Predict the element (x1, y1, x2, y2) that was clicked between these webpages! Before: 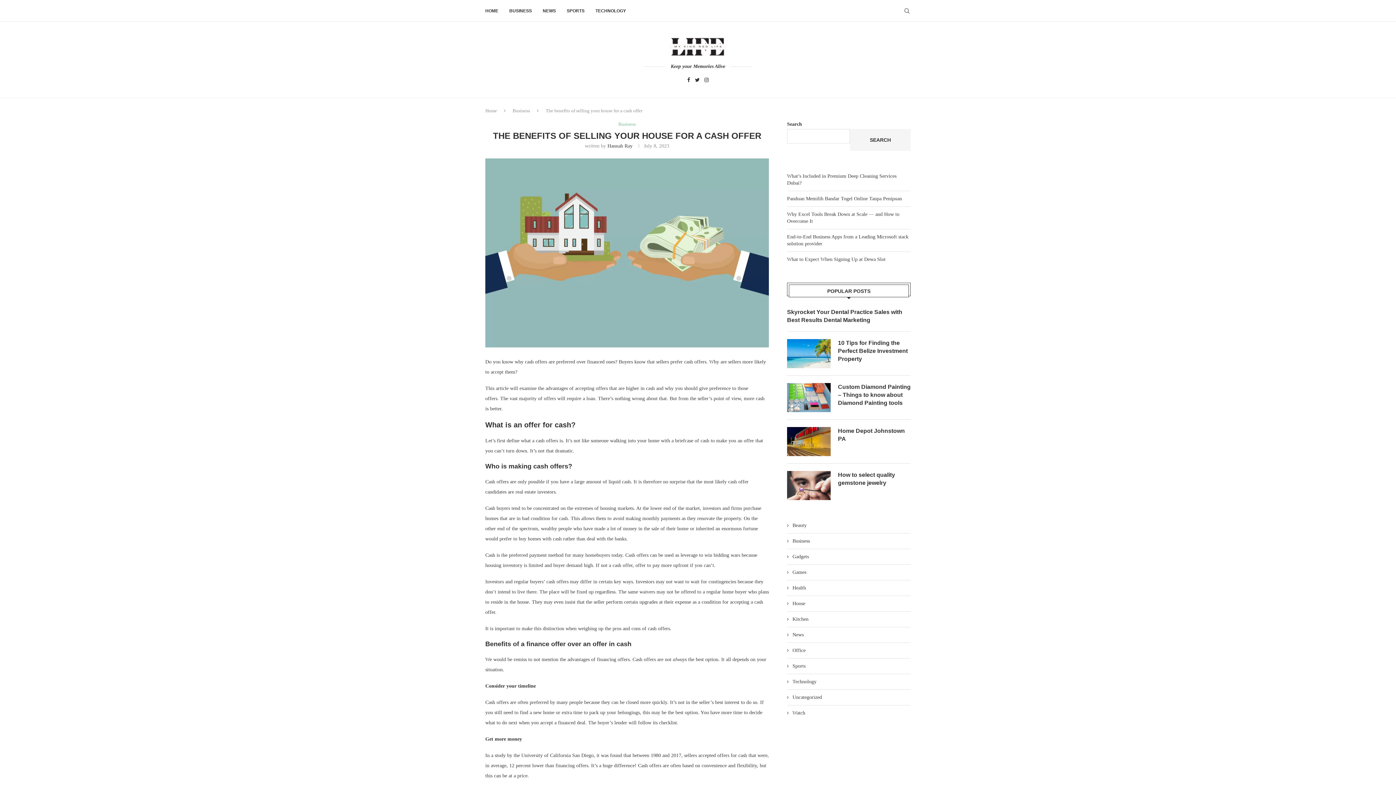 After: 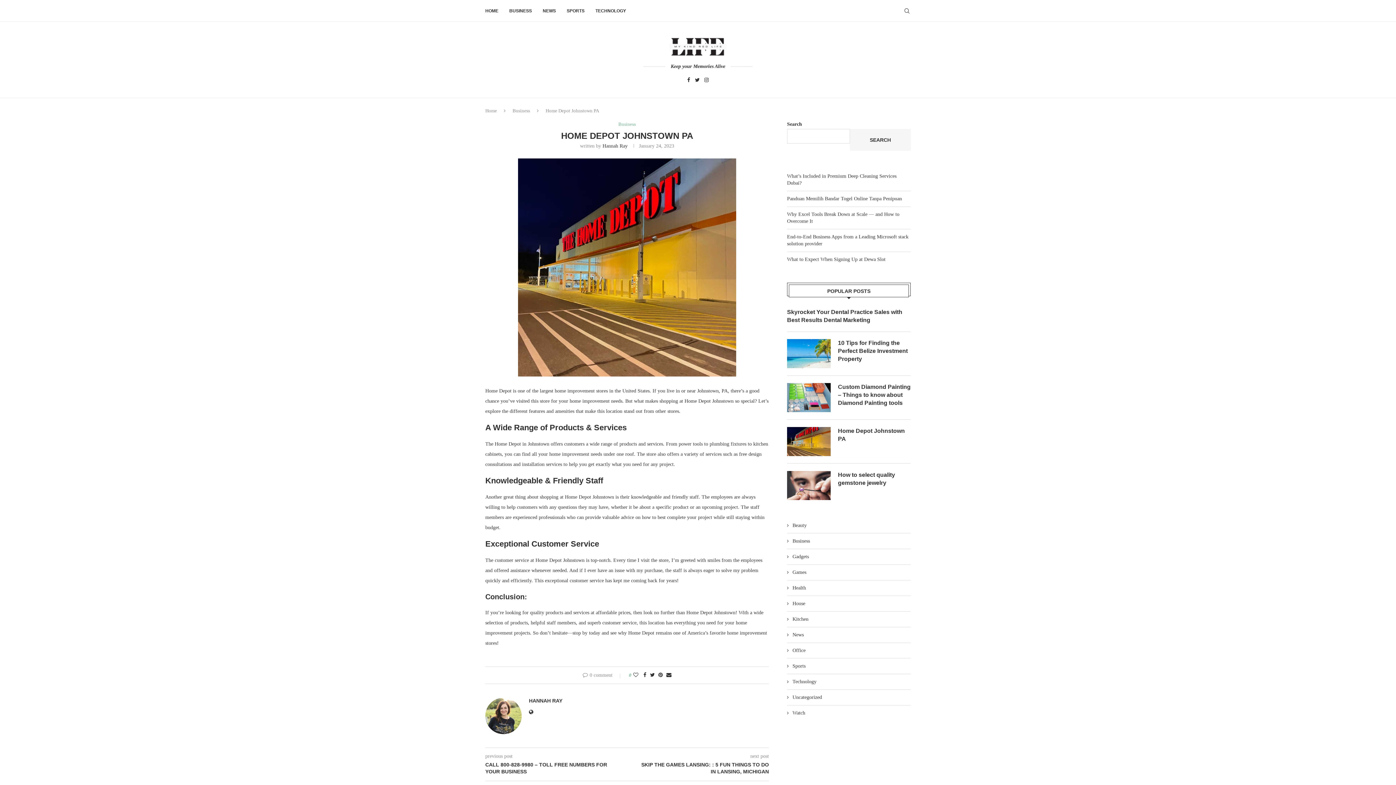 Action: bbox: (787, 427, 830, 456)